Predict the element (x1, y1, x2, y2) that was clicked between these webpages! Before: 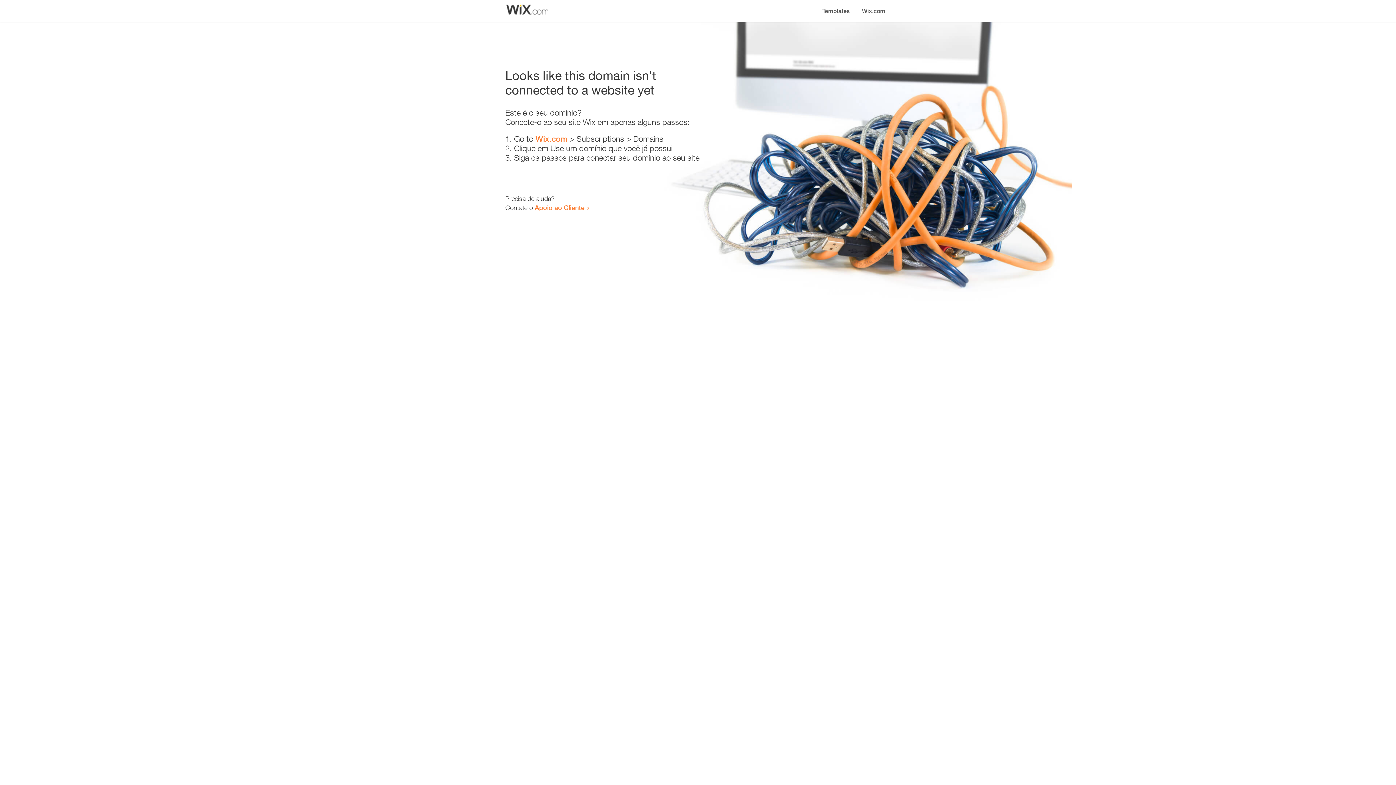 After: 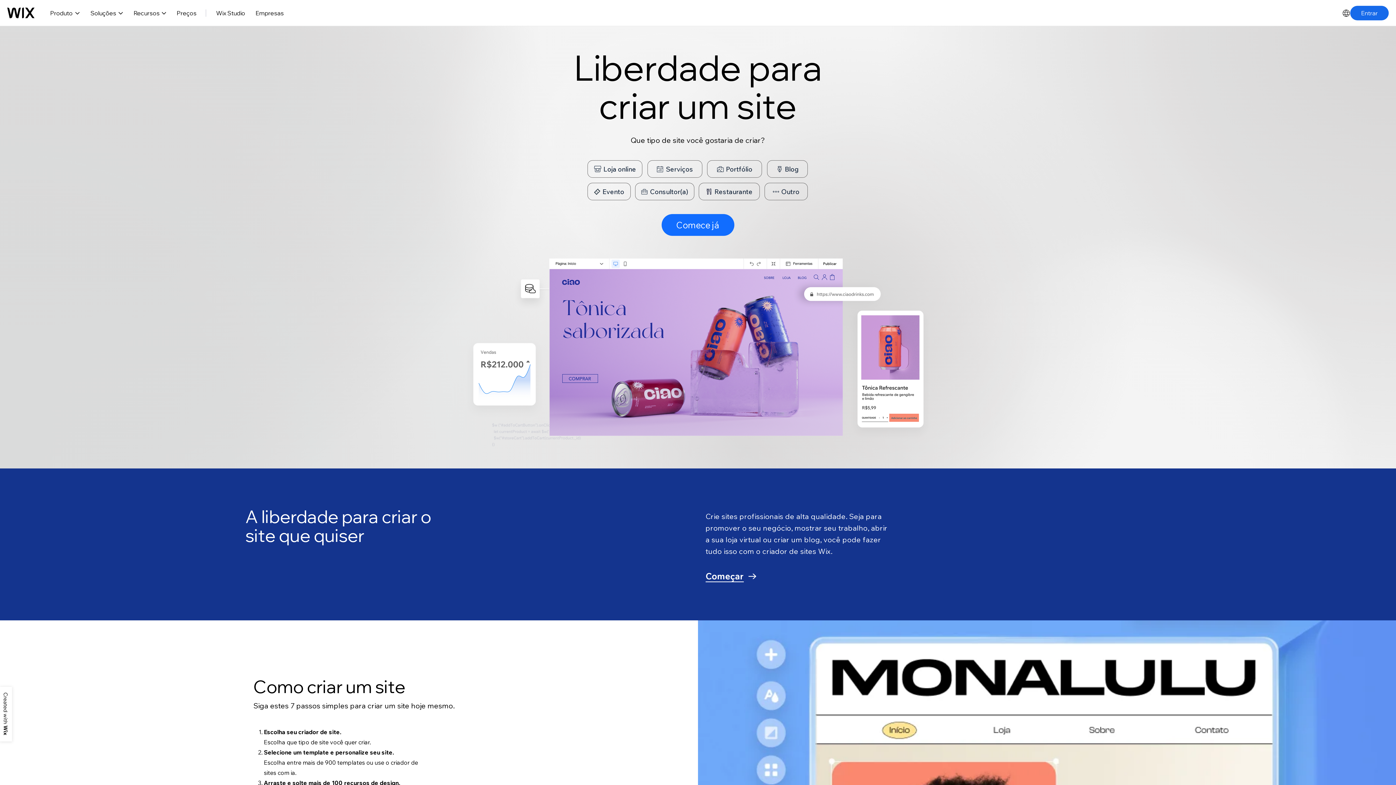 Action: bbox: (856, 0, 890, 14) label: Wix.com